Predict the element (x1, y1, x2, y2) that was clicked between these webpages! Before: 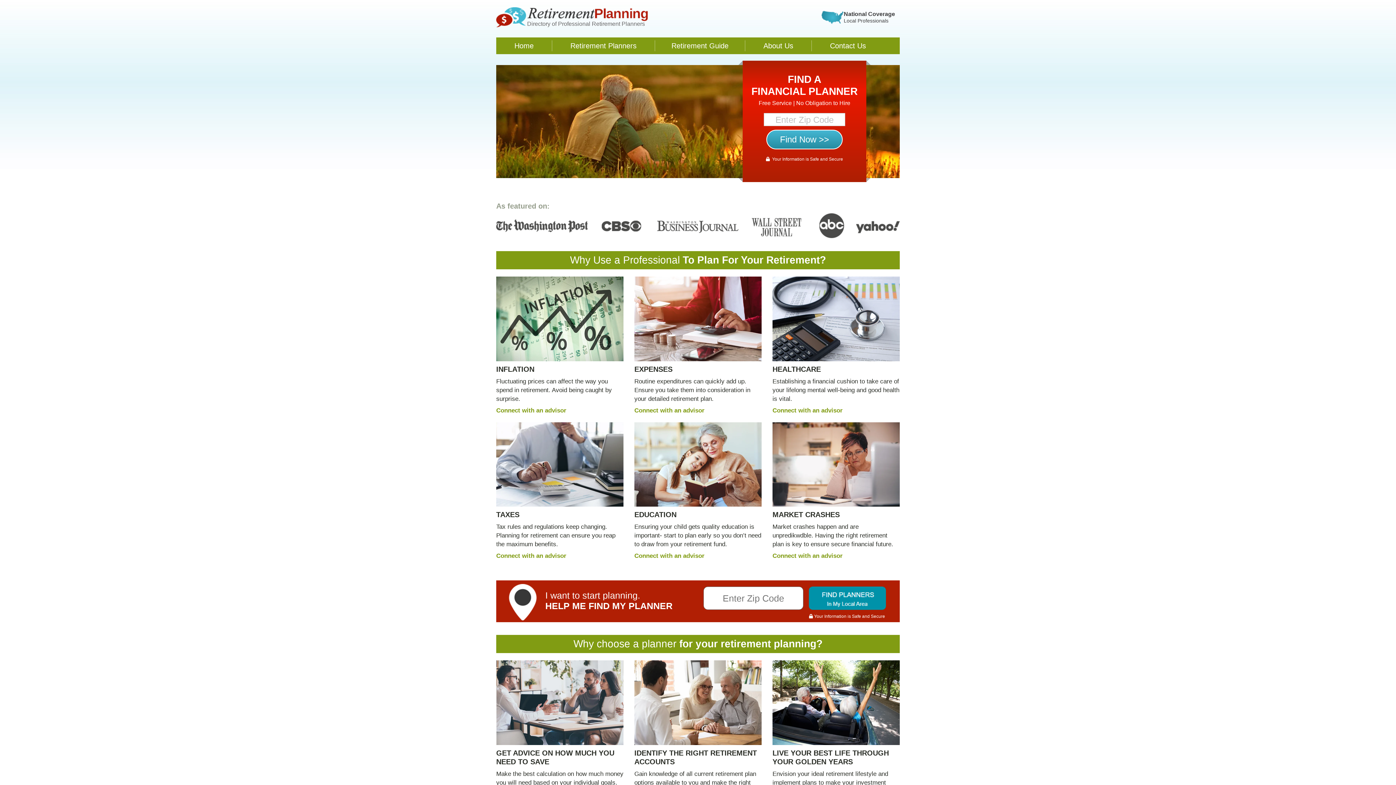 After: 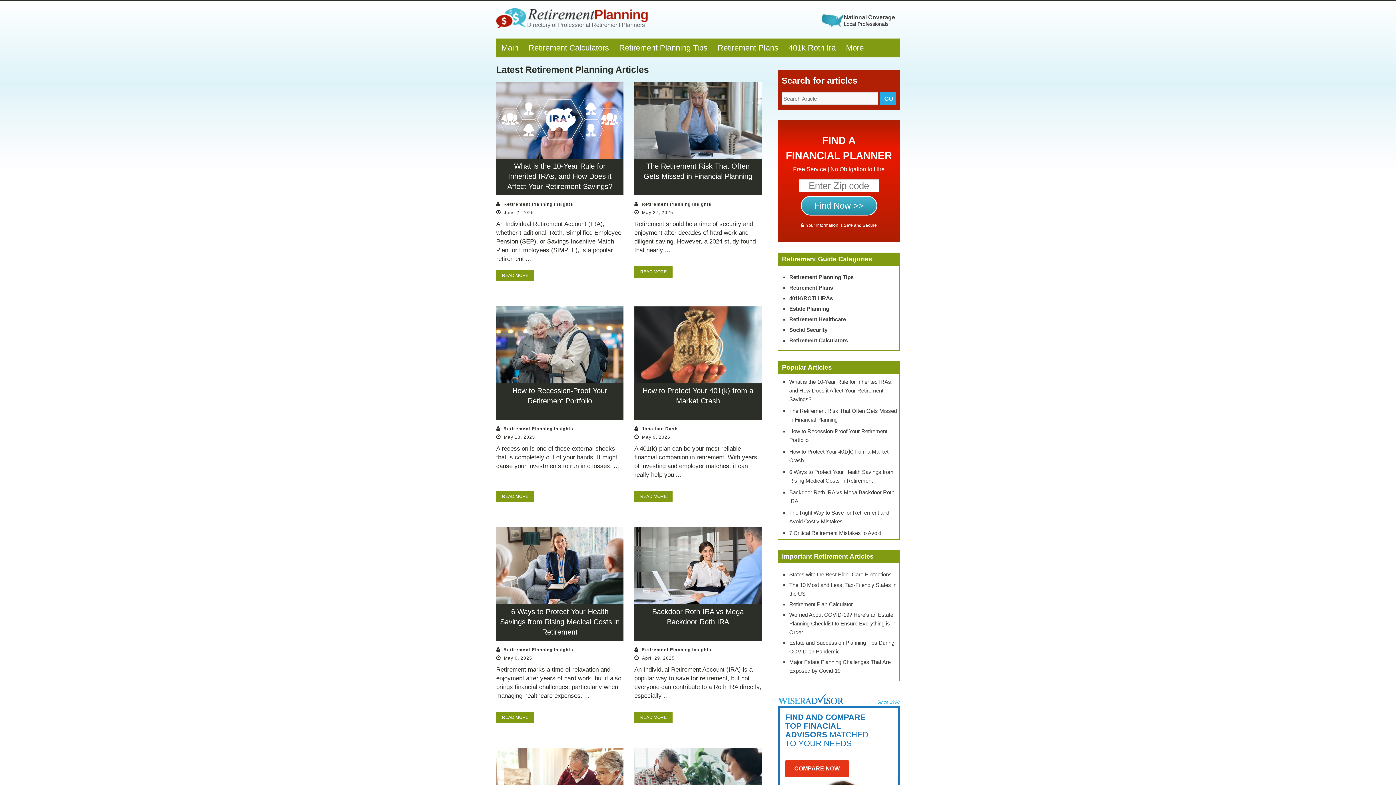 Action: bbox: (655, 40, 745, 51) label: Retirement Guide